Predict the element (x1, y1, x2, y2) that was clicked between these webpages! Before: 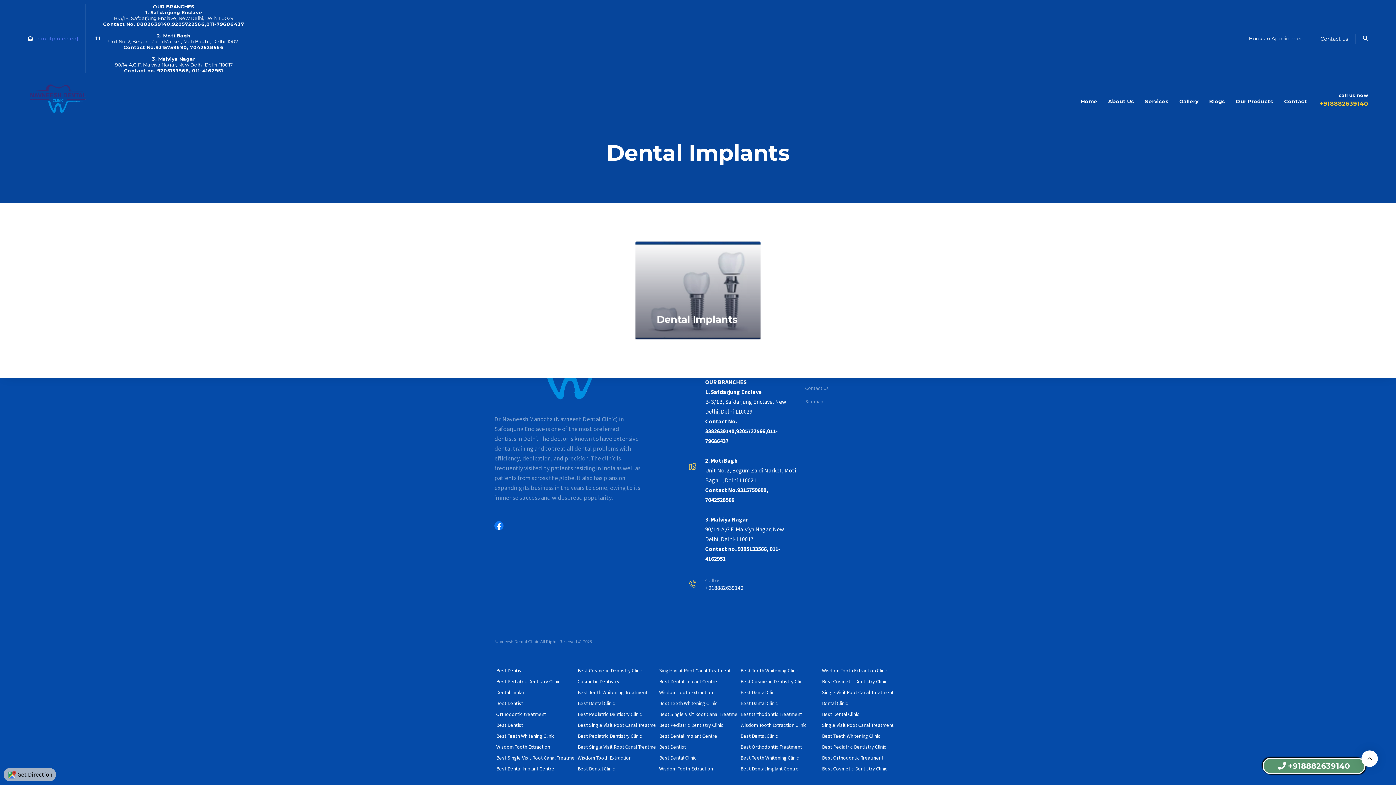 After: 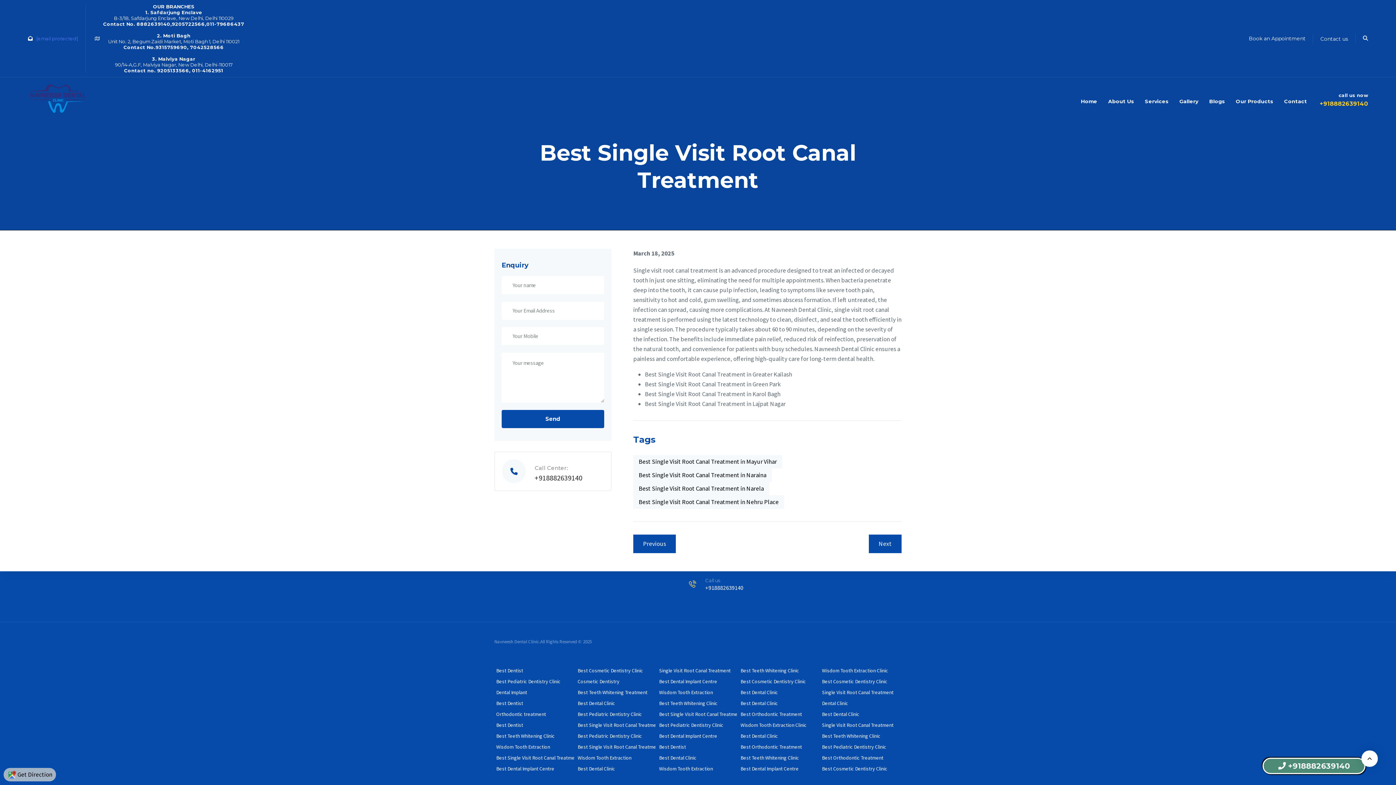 Action: label: Best Single Visit Root Canal Treatment bbox: (577, 720, 655, 730)